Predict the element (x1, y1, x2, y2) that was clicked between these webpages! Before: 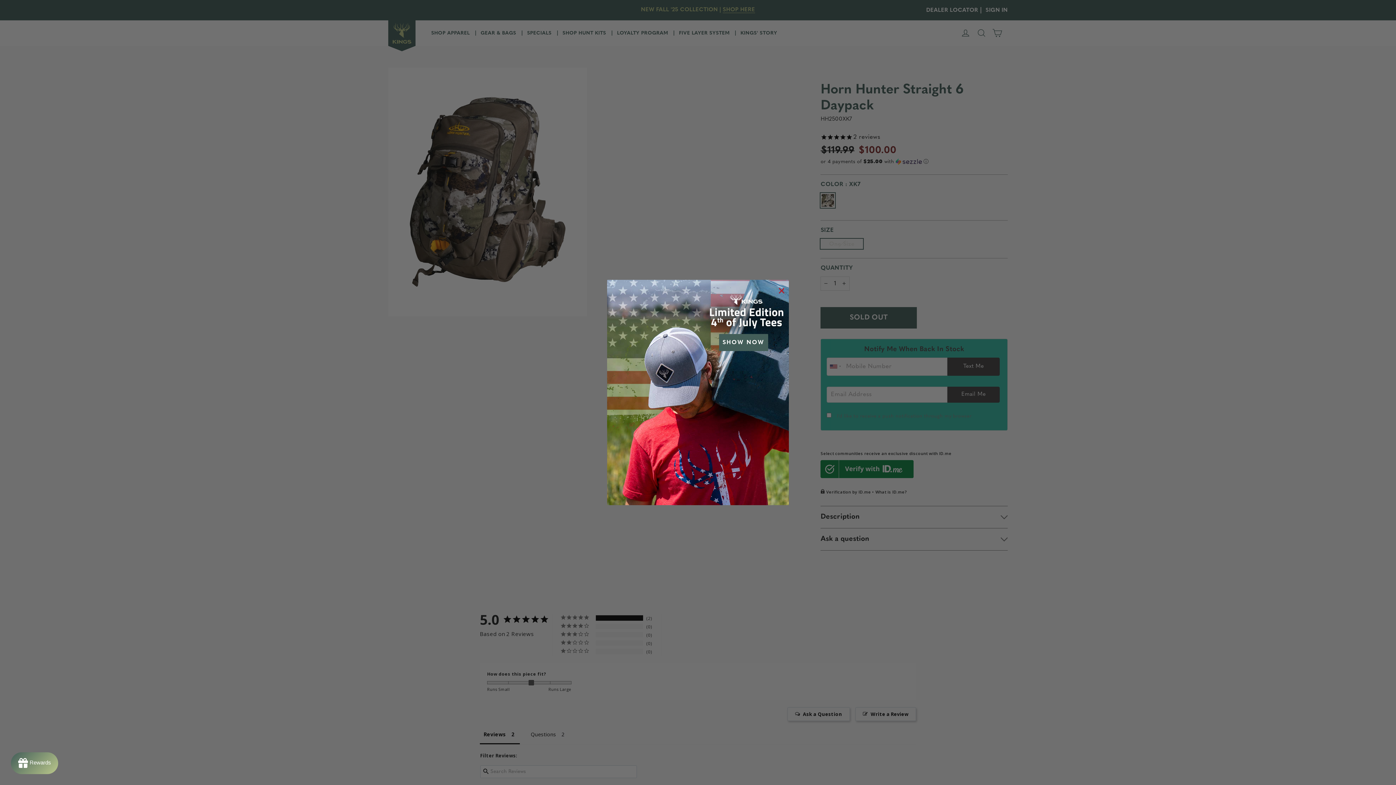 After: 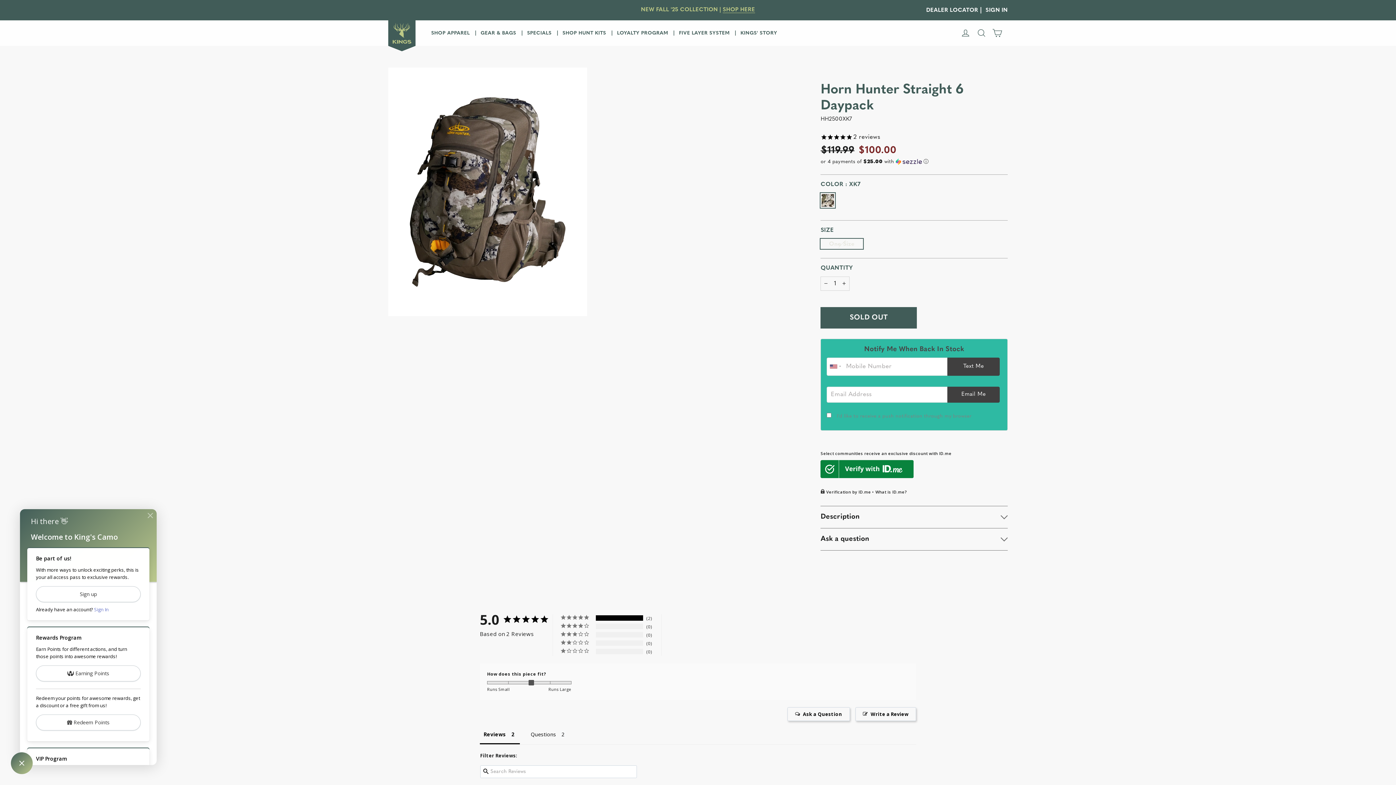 Action: bbox: (10, 752, 58, 774) label: Rewards